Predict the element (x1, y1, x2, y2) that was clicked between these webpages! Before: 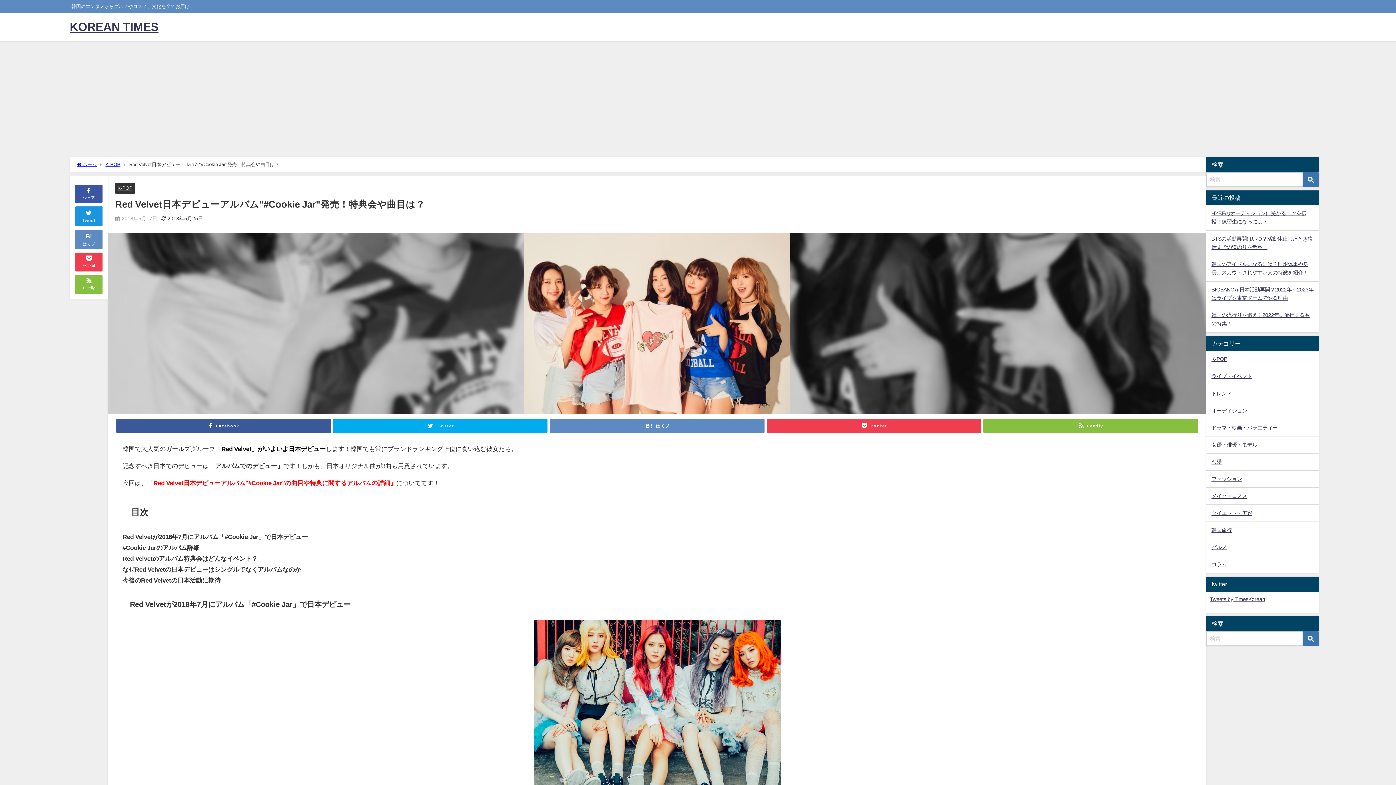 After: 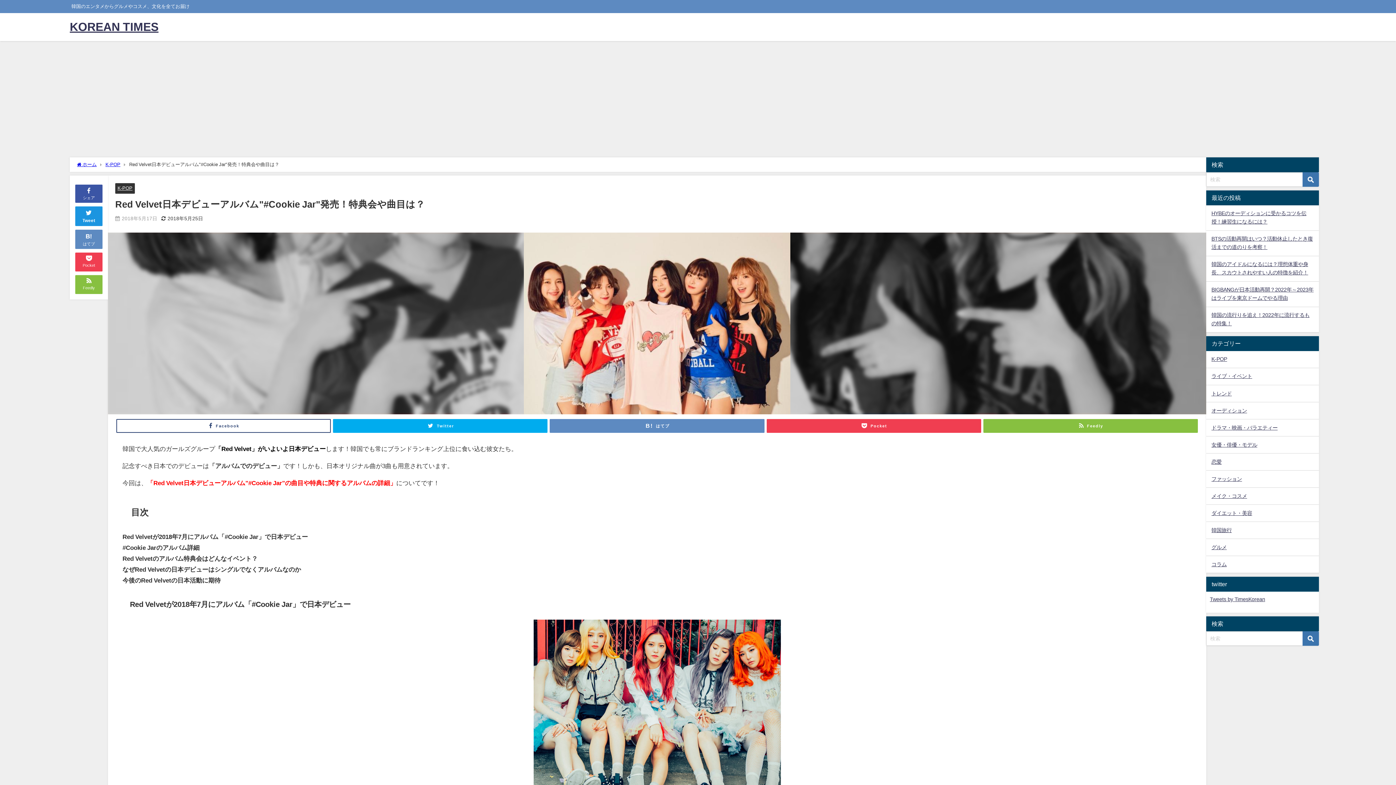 Action: label: Facebook bbox: (116, 419, 330, 433)